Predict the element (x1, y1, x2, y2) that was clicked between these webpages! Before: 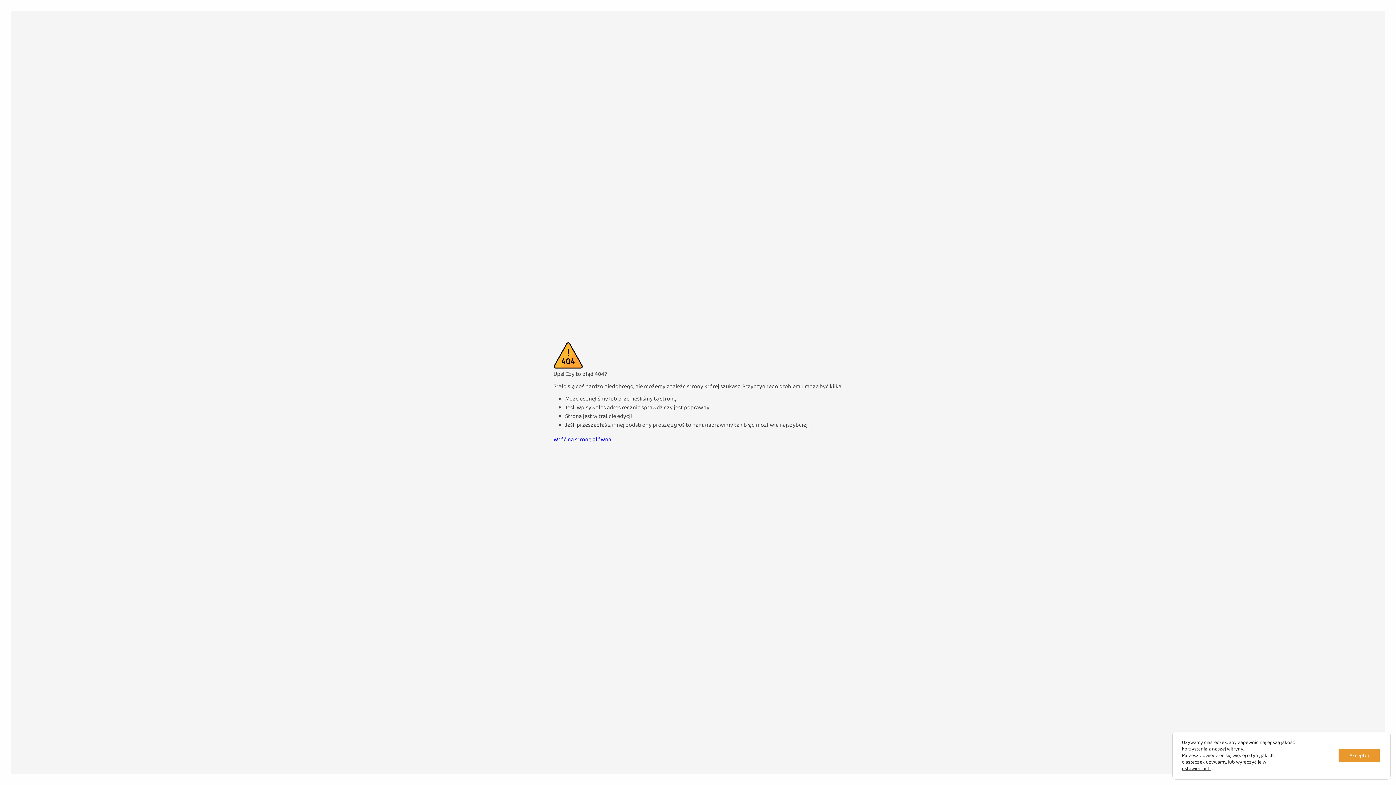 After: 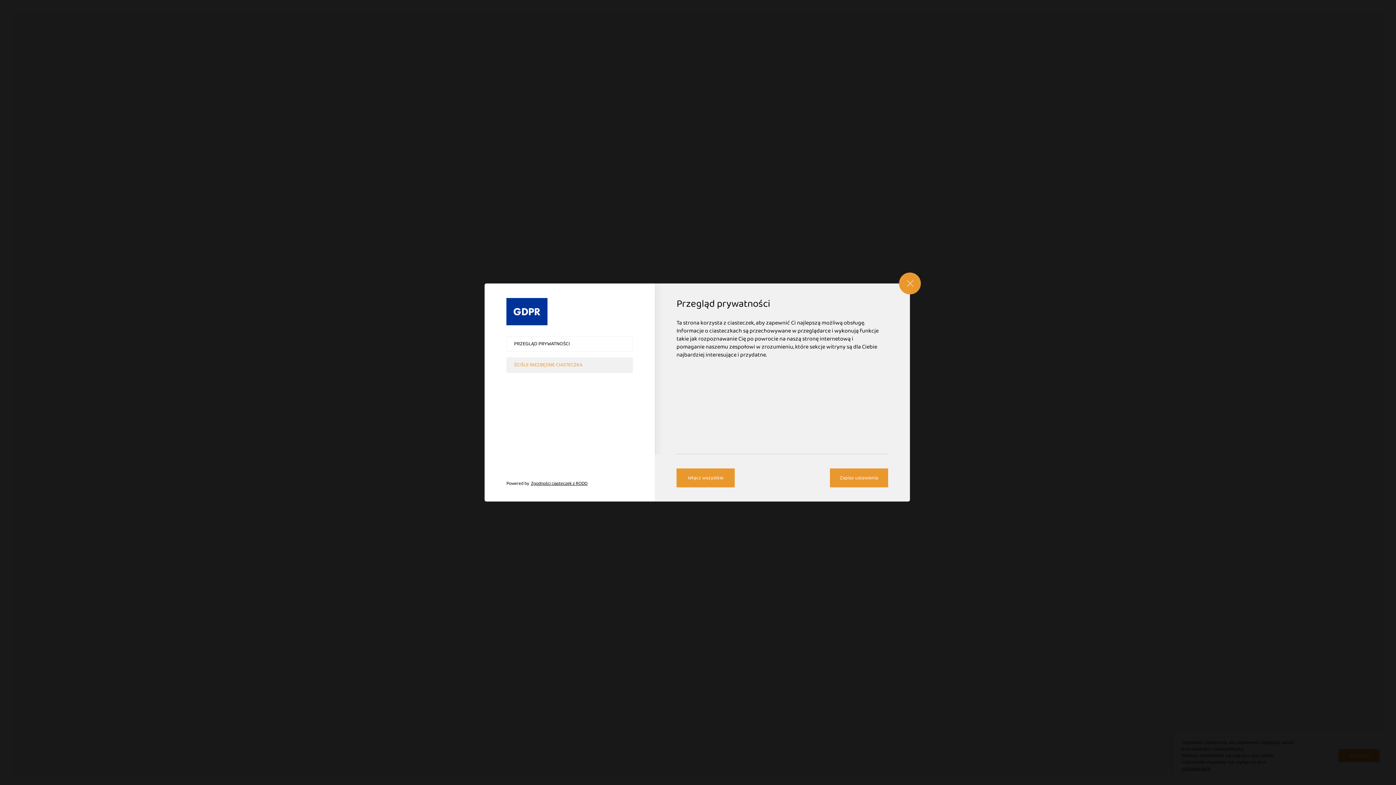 Action: bbox: (1182, 765, 1210, 772) label: ustawieniach